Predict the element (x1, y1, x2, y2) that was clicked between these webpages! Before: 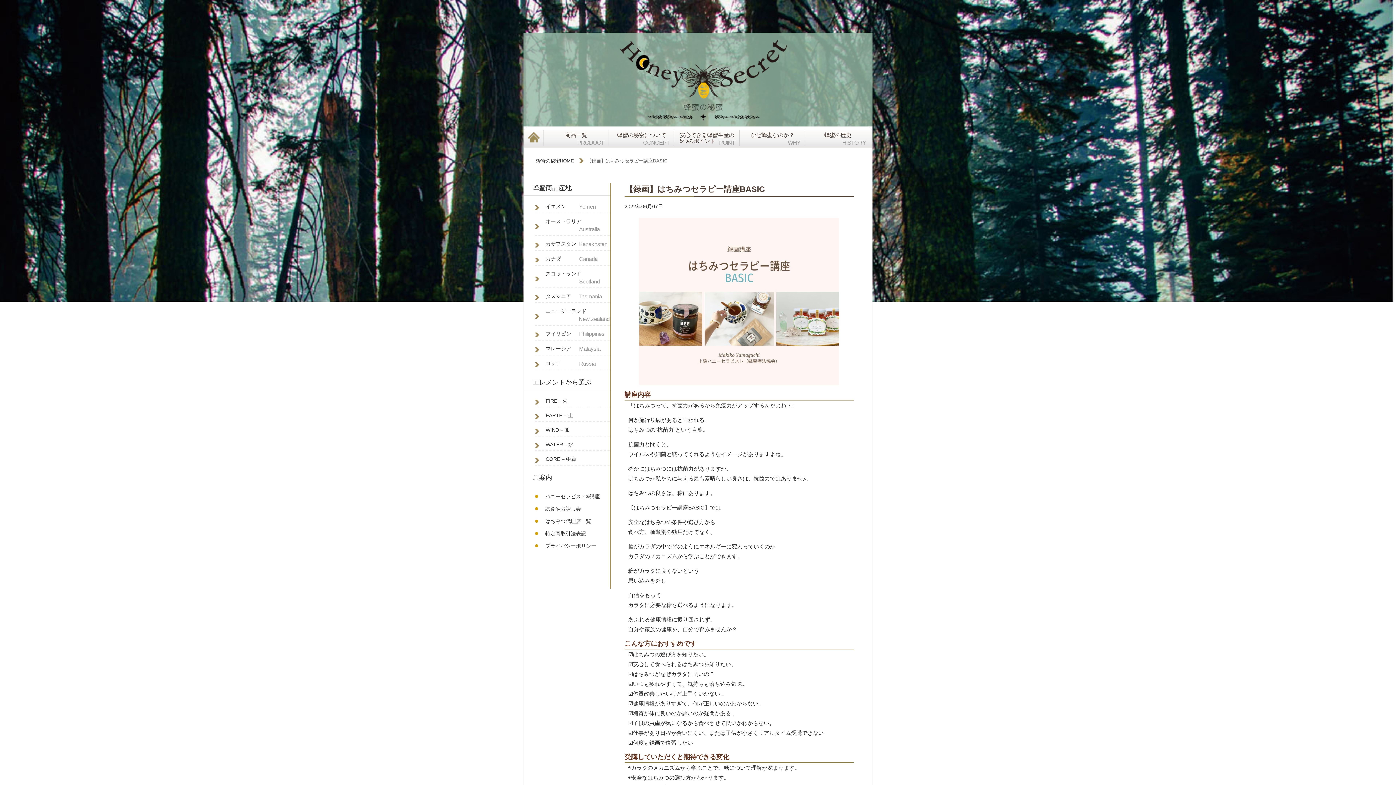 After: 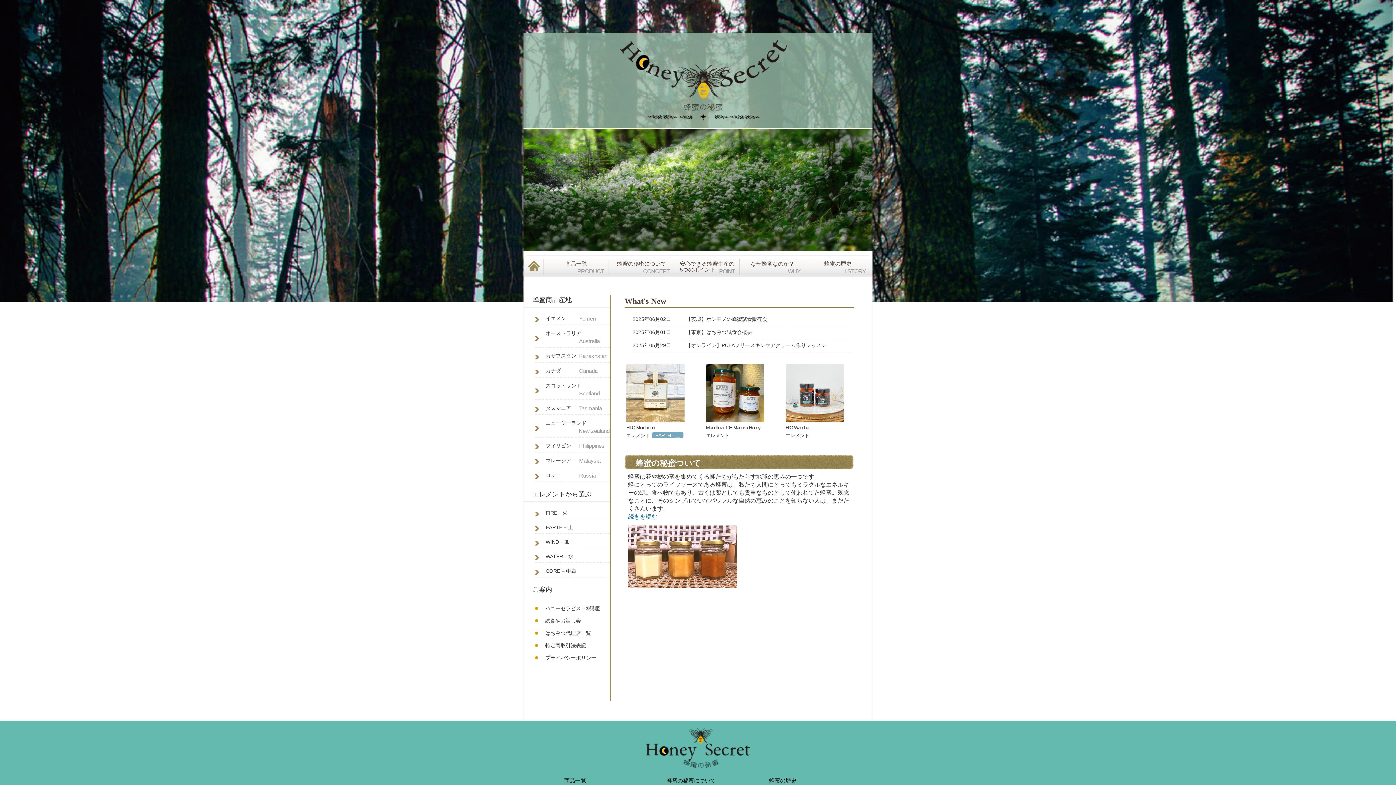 Action: bbox: (536, 157, 583, 164) label: 蜂蜜の秘密HOME